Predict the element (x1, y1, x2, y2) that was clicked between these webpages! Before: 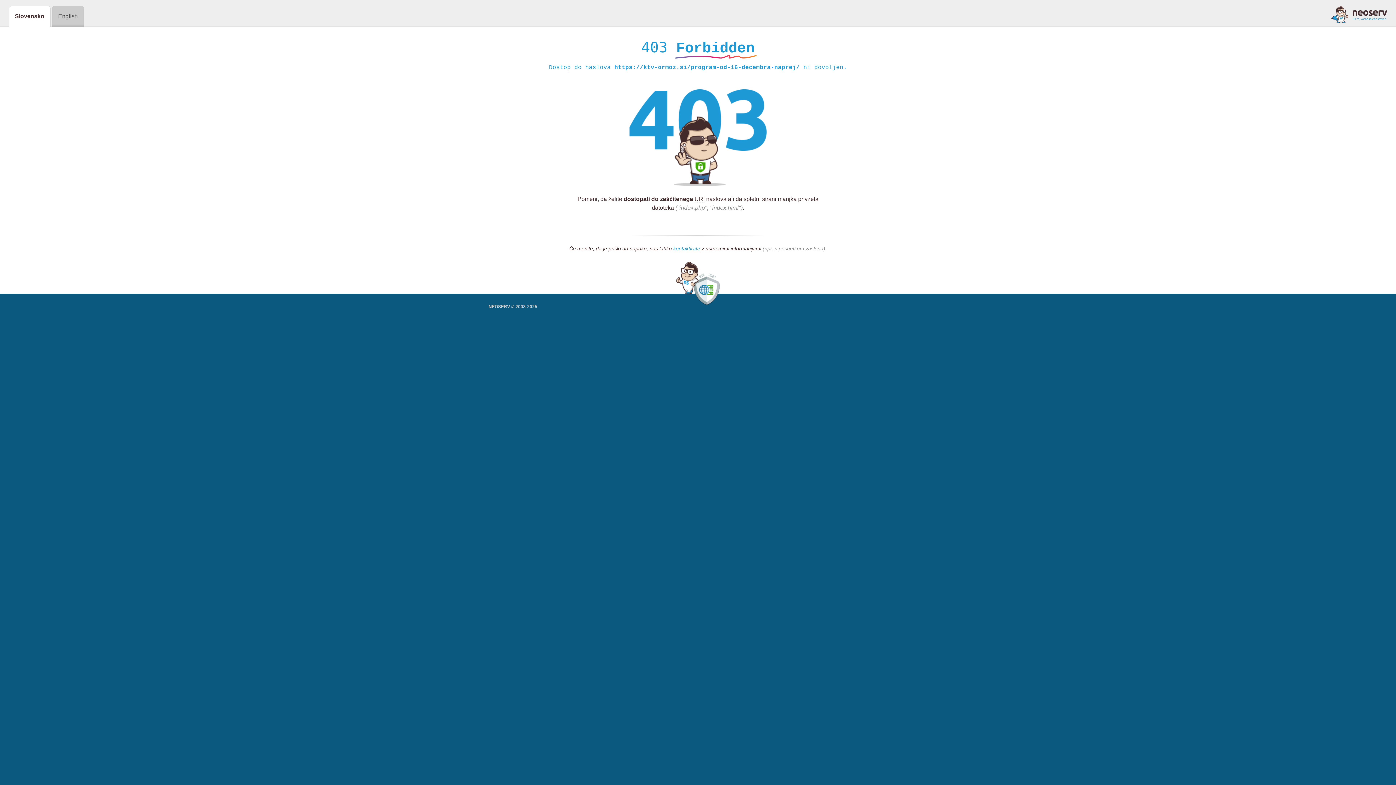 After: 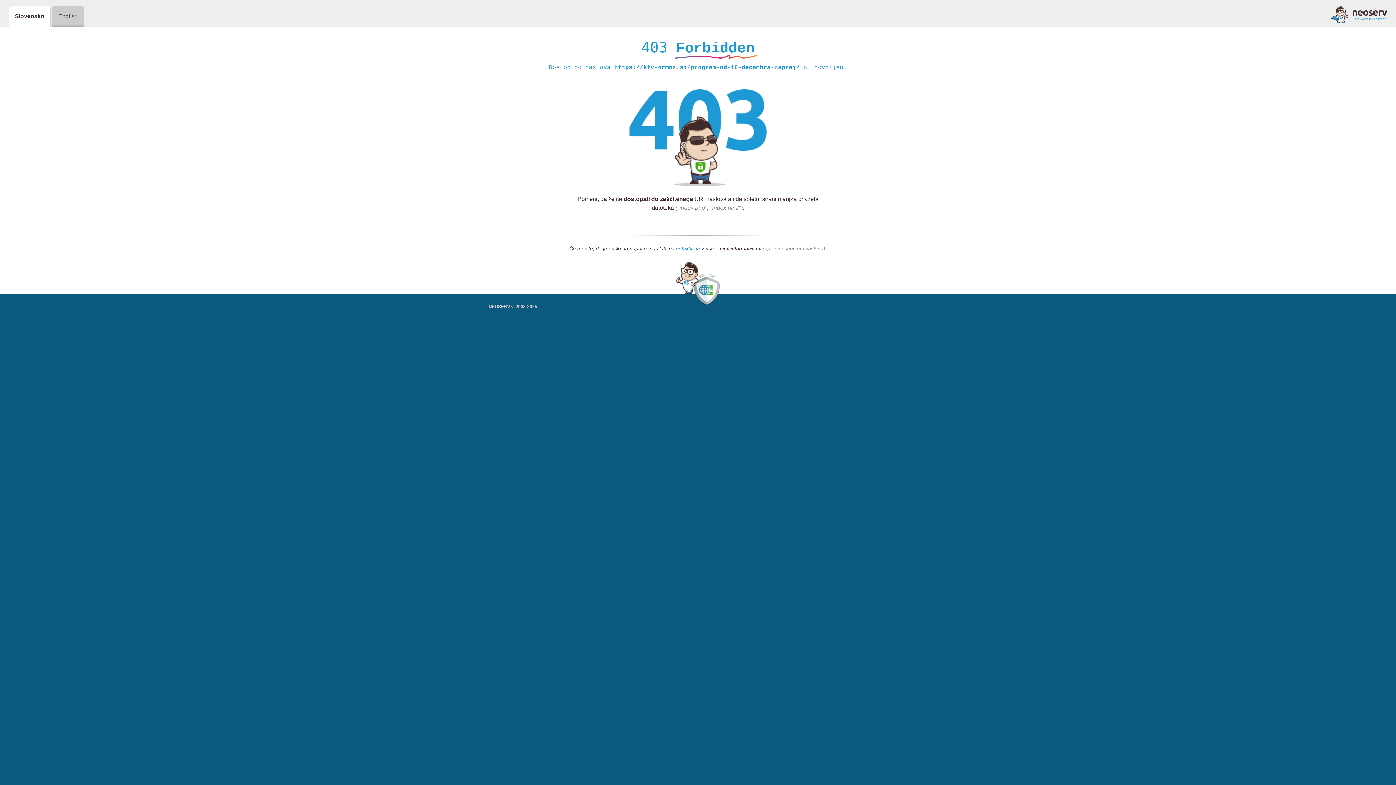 Action: bbox: (673, 245, 700, 252) label: kontaktirate